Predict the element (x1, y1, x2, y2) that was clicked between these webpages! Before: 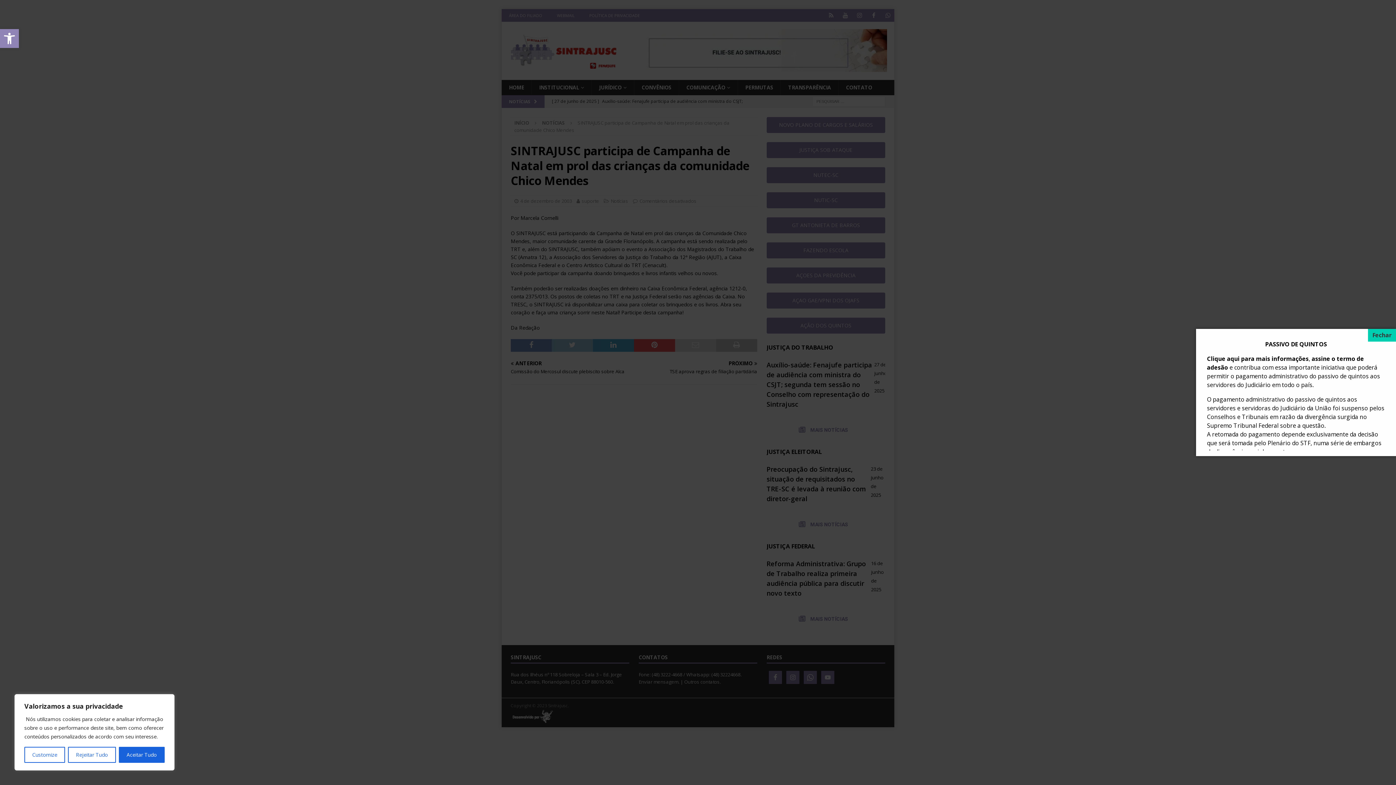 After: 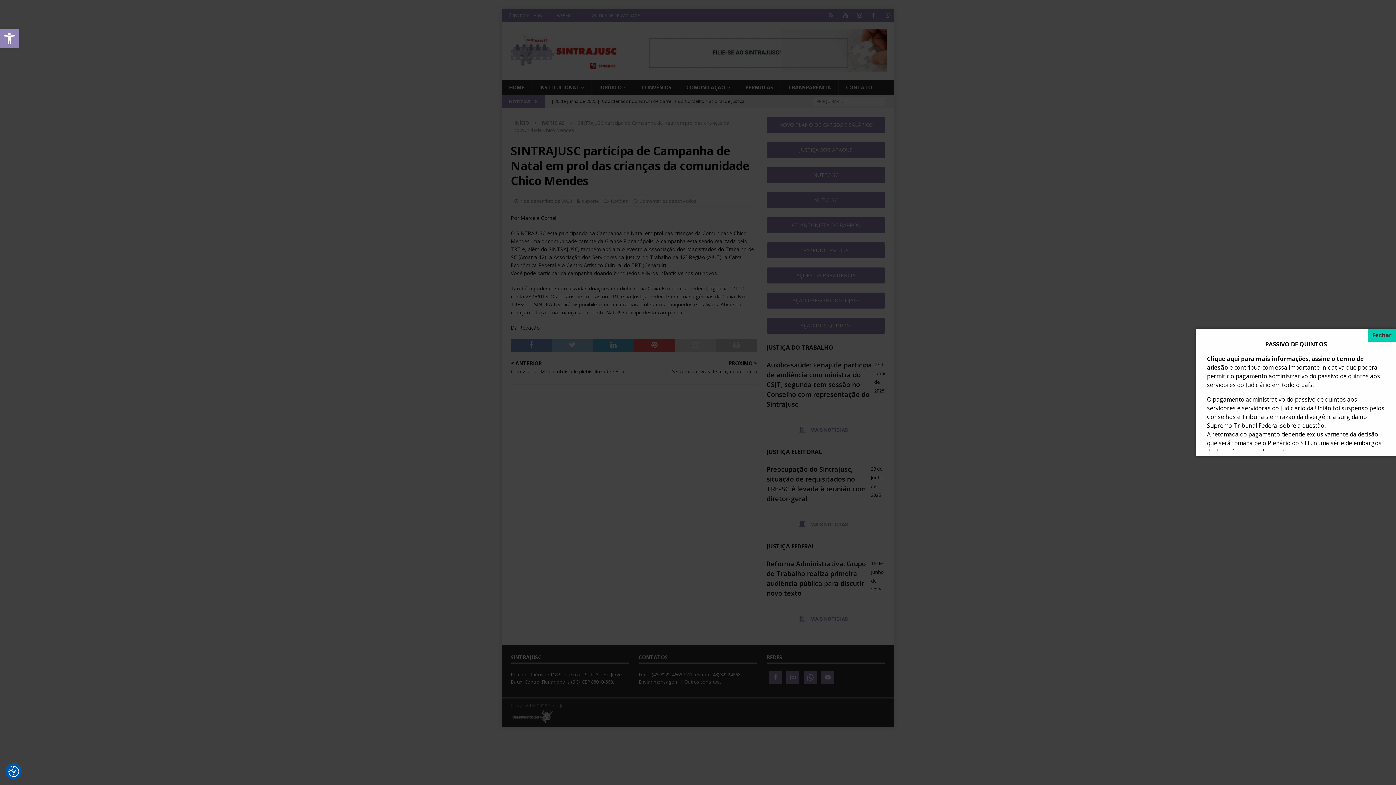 Action: label: Aceitar Tudo bbox: (118, 747, 164, 763)